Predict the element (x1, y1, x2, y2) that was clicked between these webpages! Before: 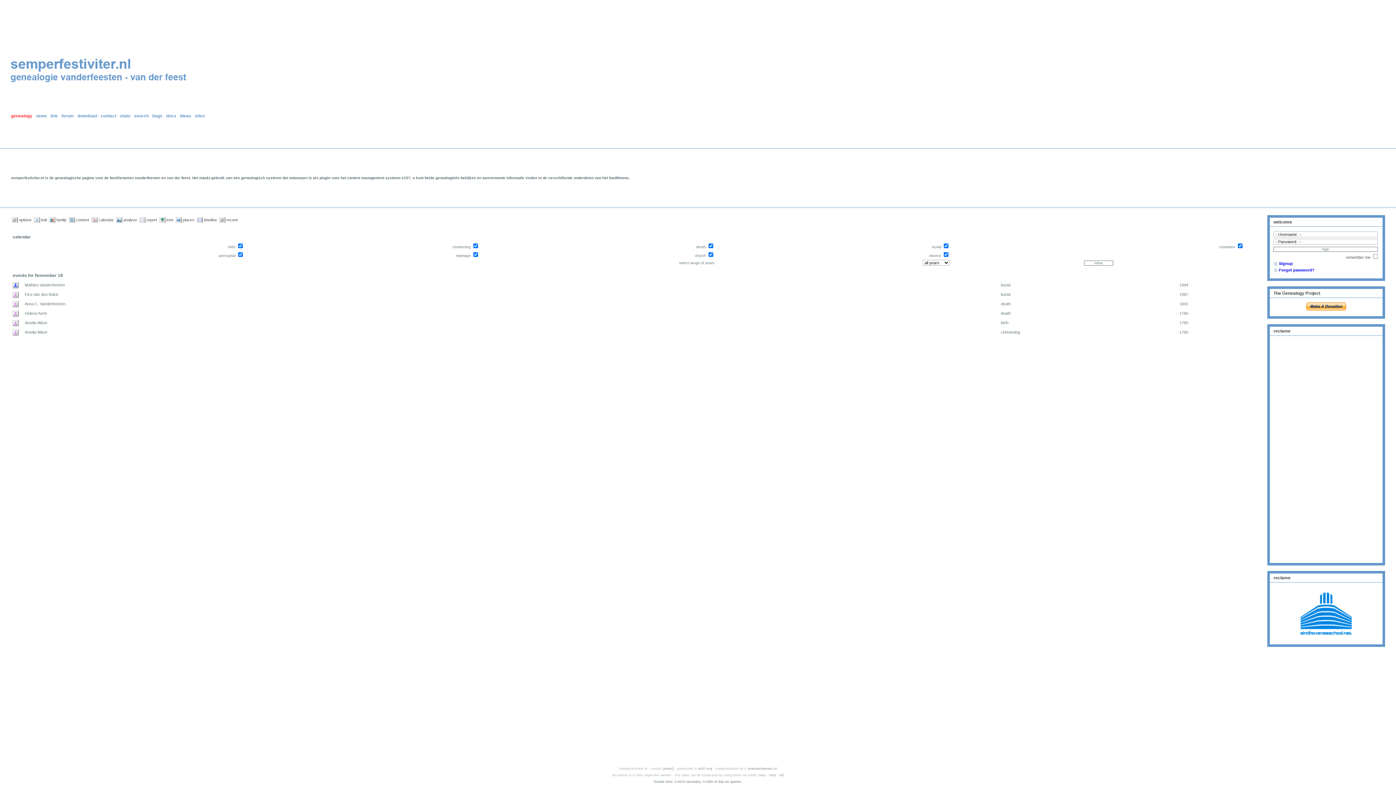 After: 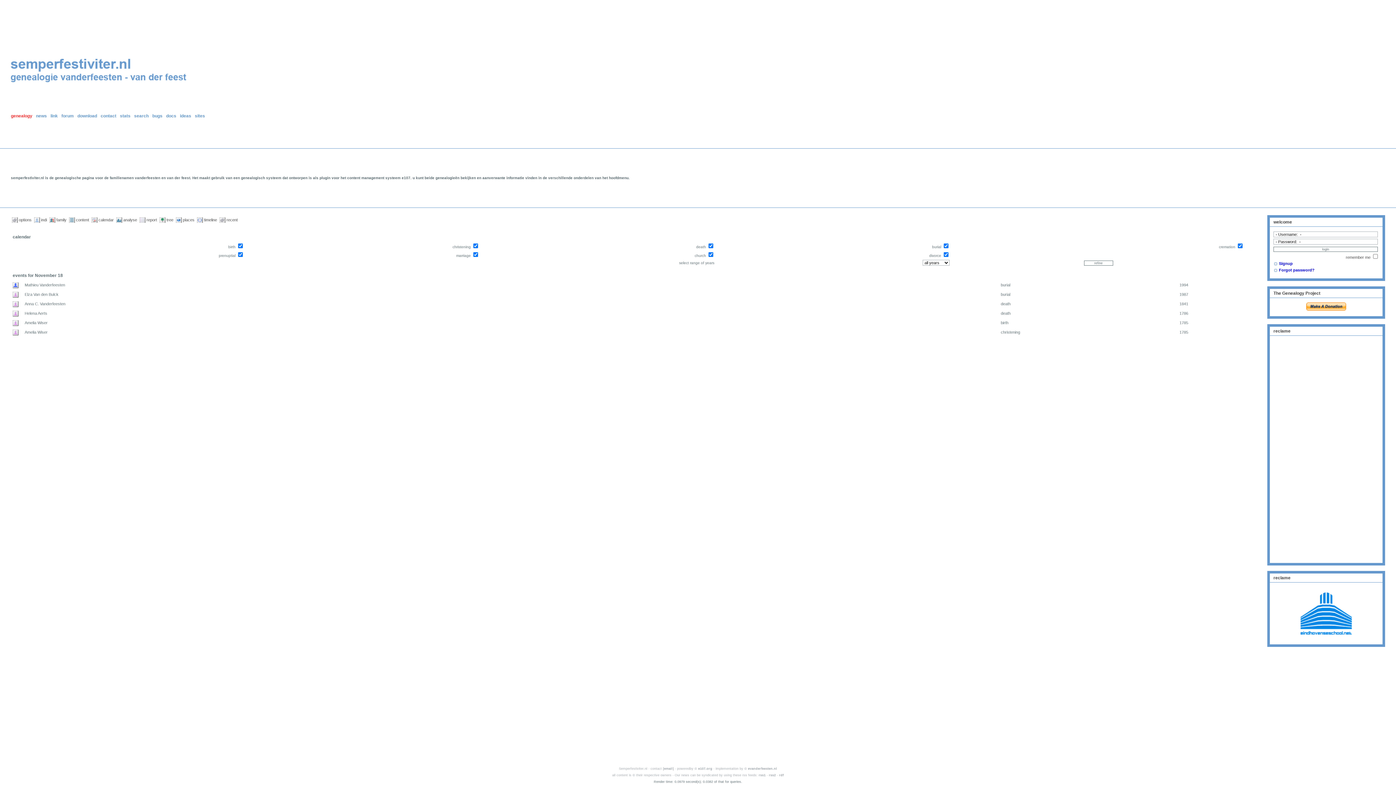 Action: bbox: (1299, 611, 1353, 615)